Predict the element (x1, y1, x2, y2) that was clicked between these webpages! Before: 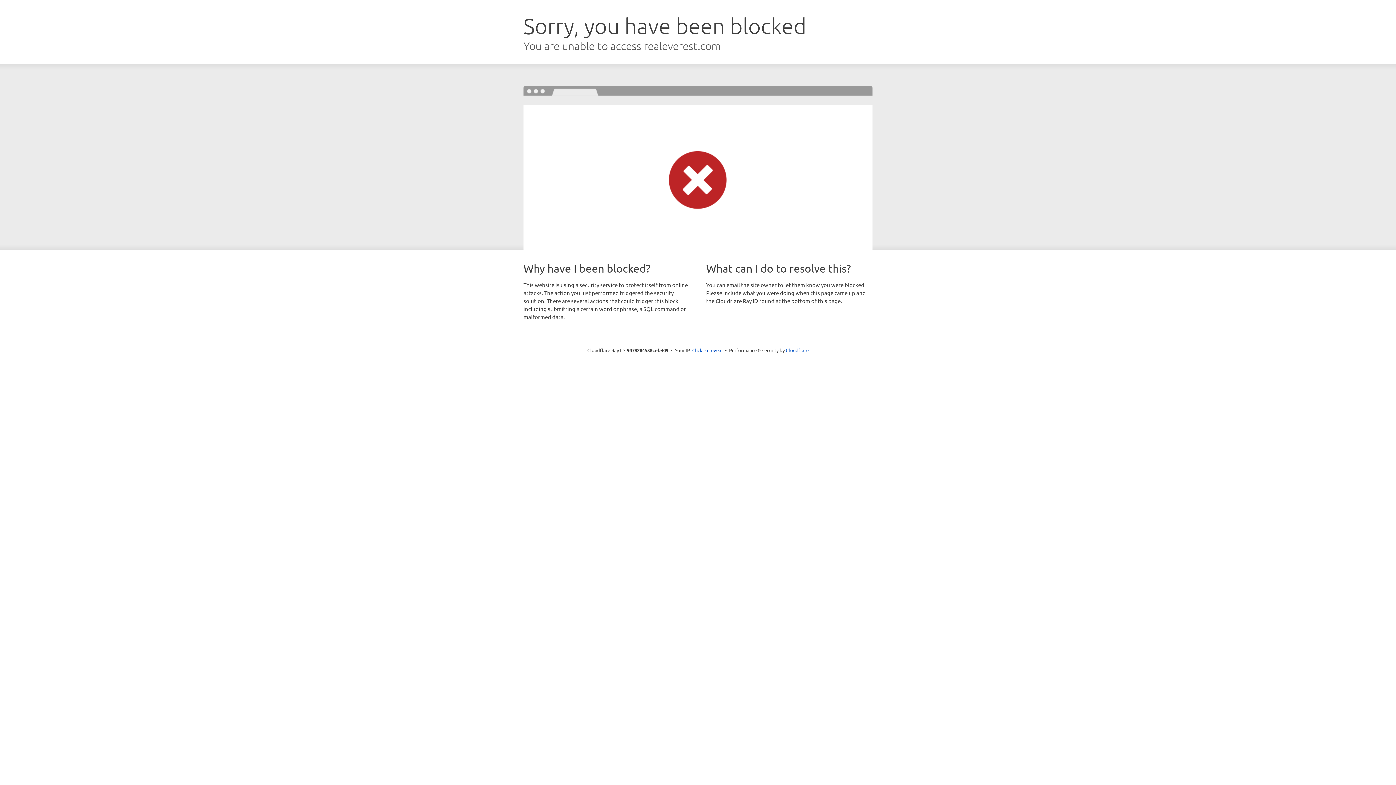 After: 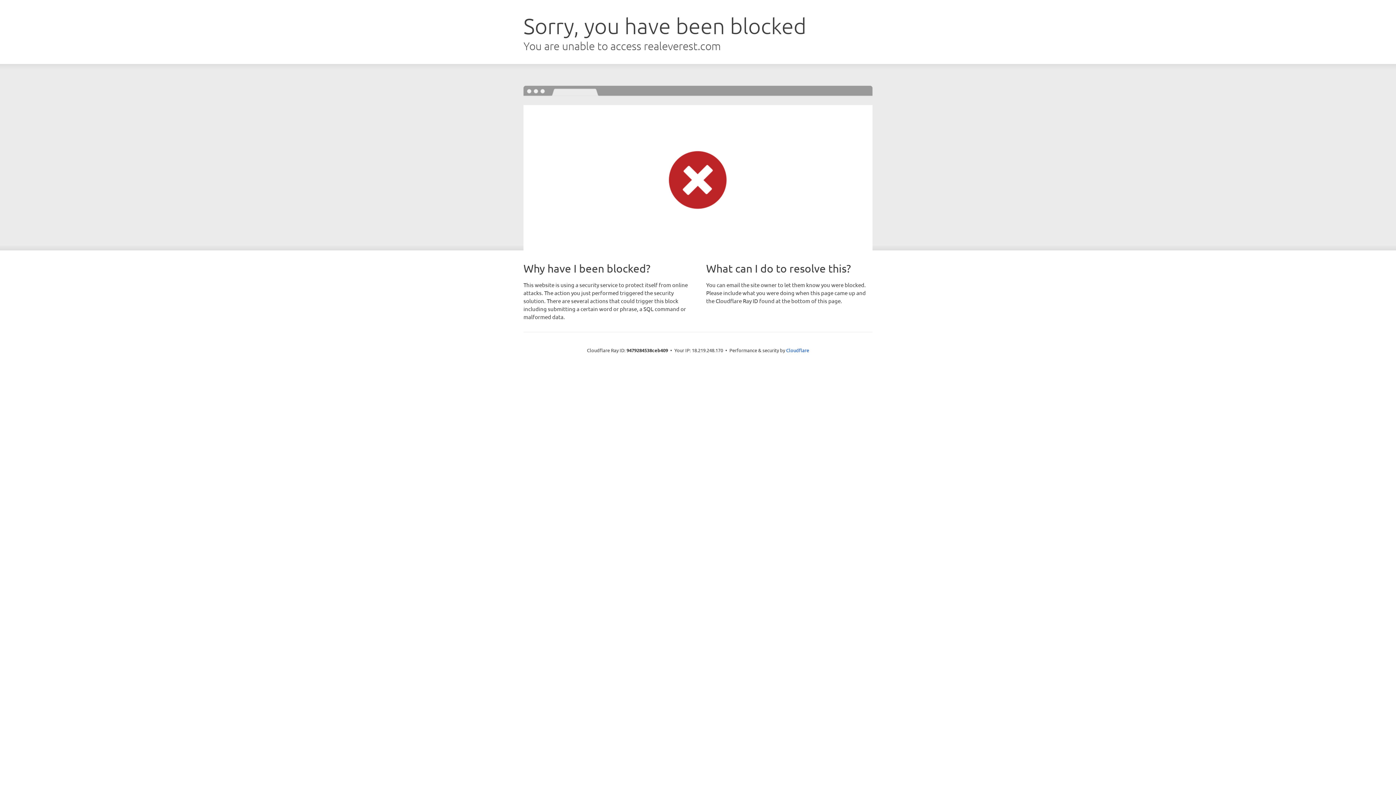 Action: bbox: (692, 346, 722, 353) label: Click to reveal